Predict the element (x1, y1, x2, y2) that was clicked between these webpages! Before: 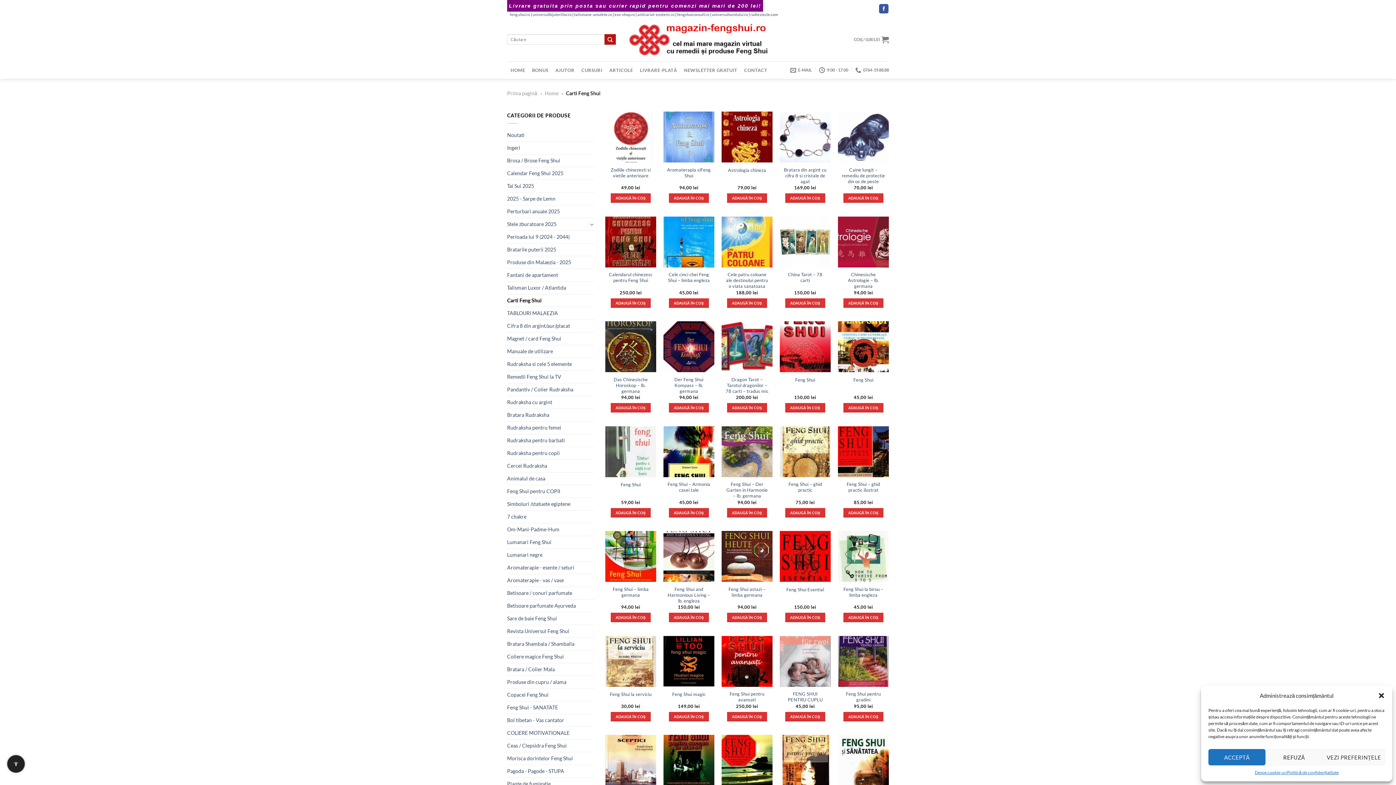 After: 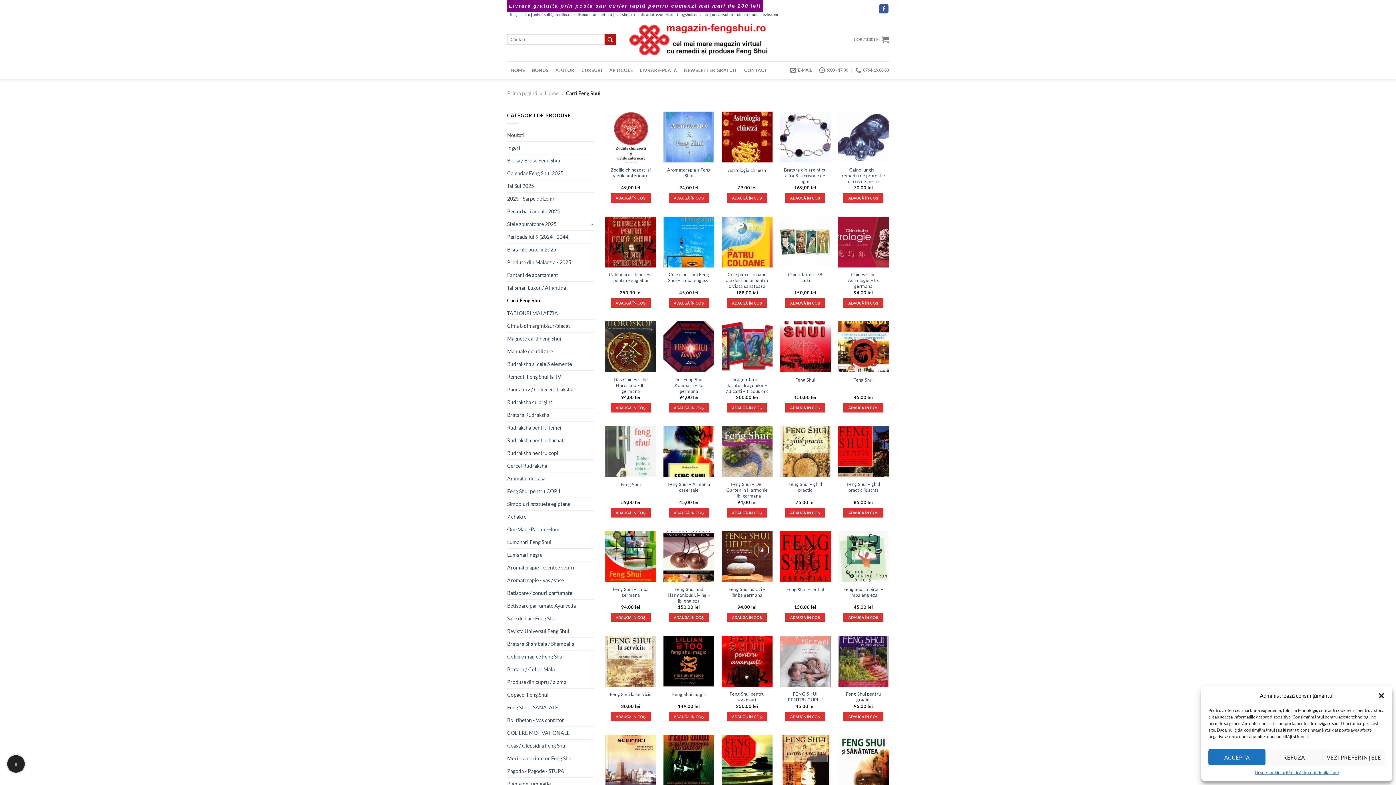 Action: label: universulbijuteriilor.ro bbox: (532, 12, 571, 16)